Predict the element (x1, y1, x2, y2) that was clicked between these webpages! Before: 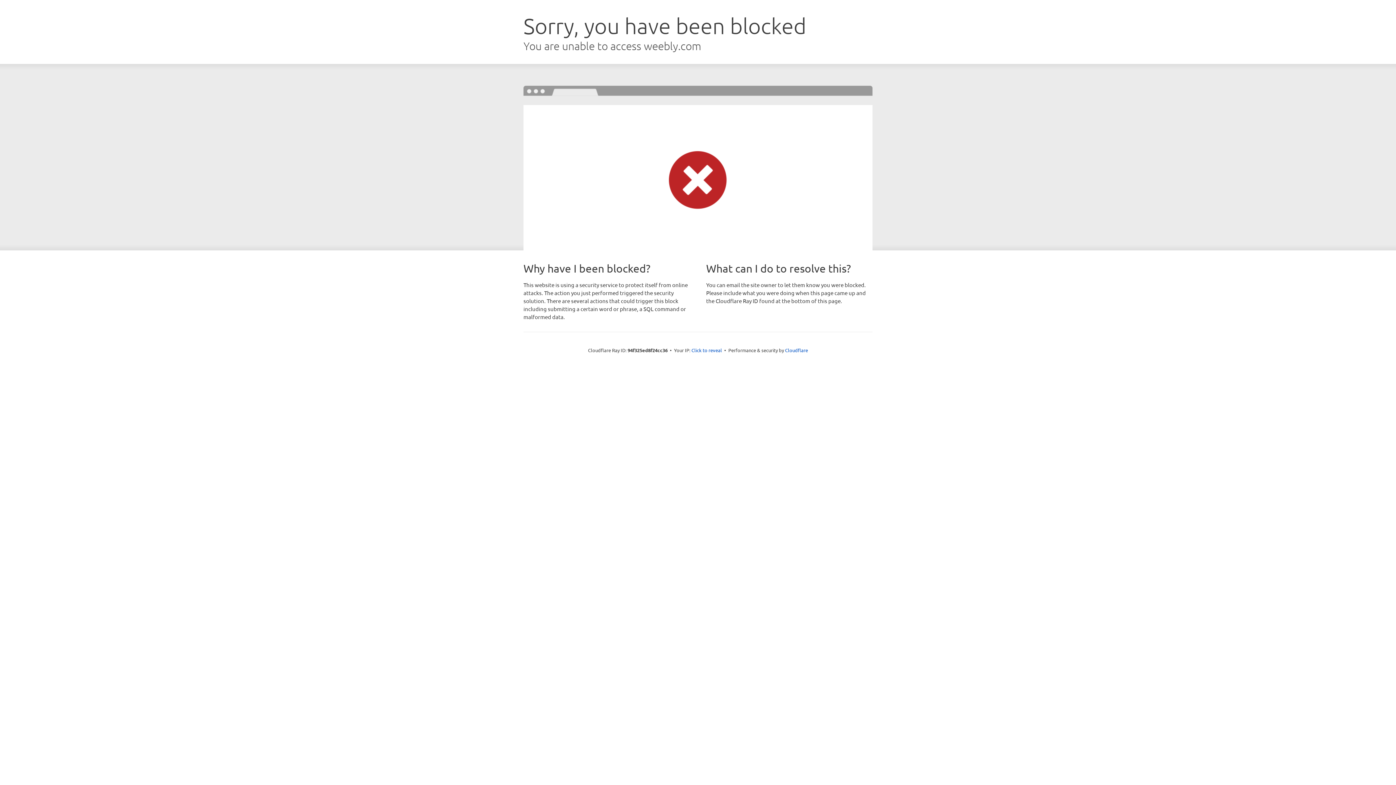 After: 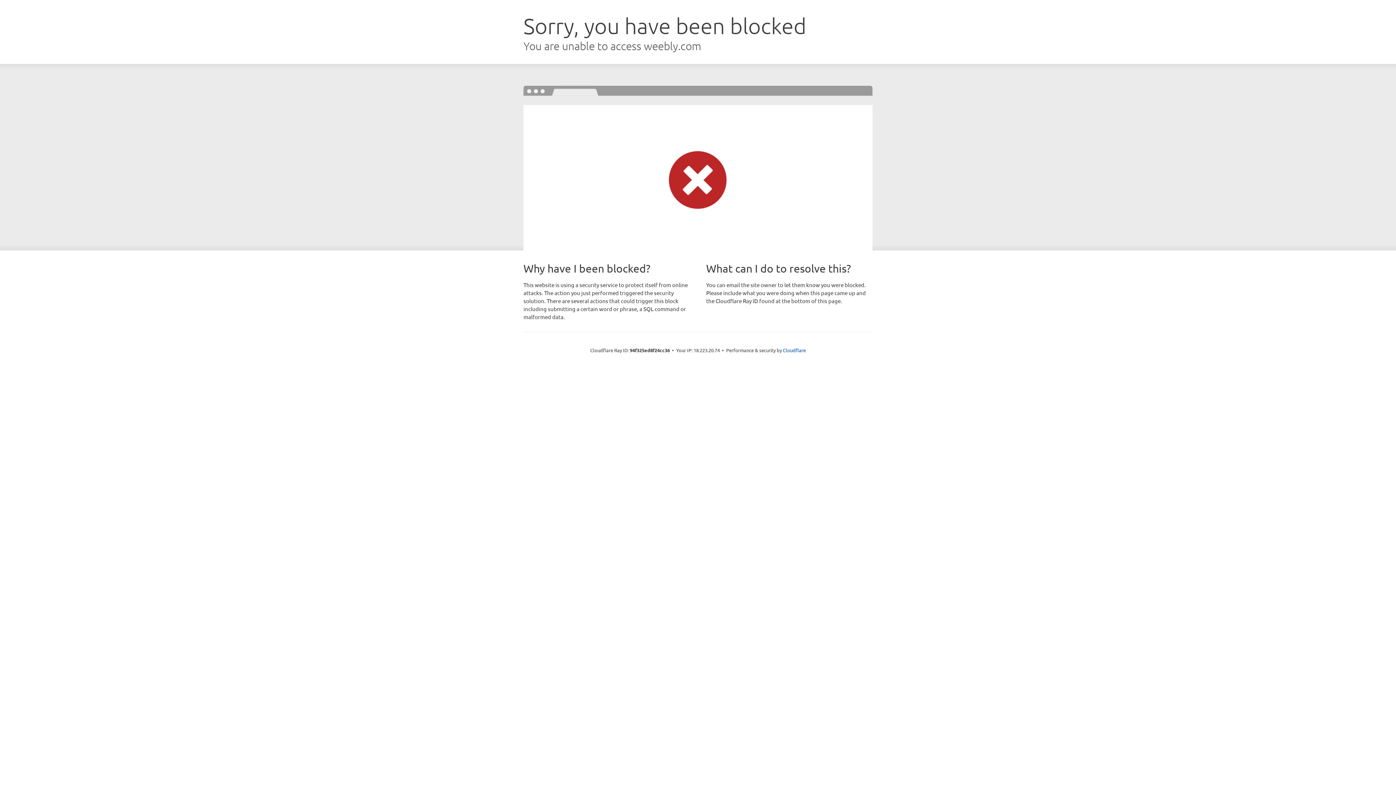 Action: label: Click to reveal bbox: (691, 346, 722, 353)